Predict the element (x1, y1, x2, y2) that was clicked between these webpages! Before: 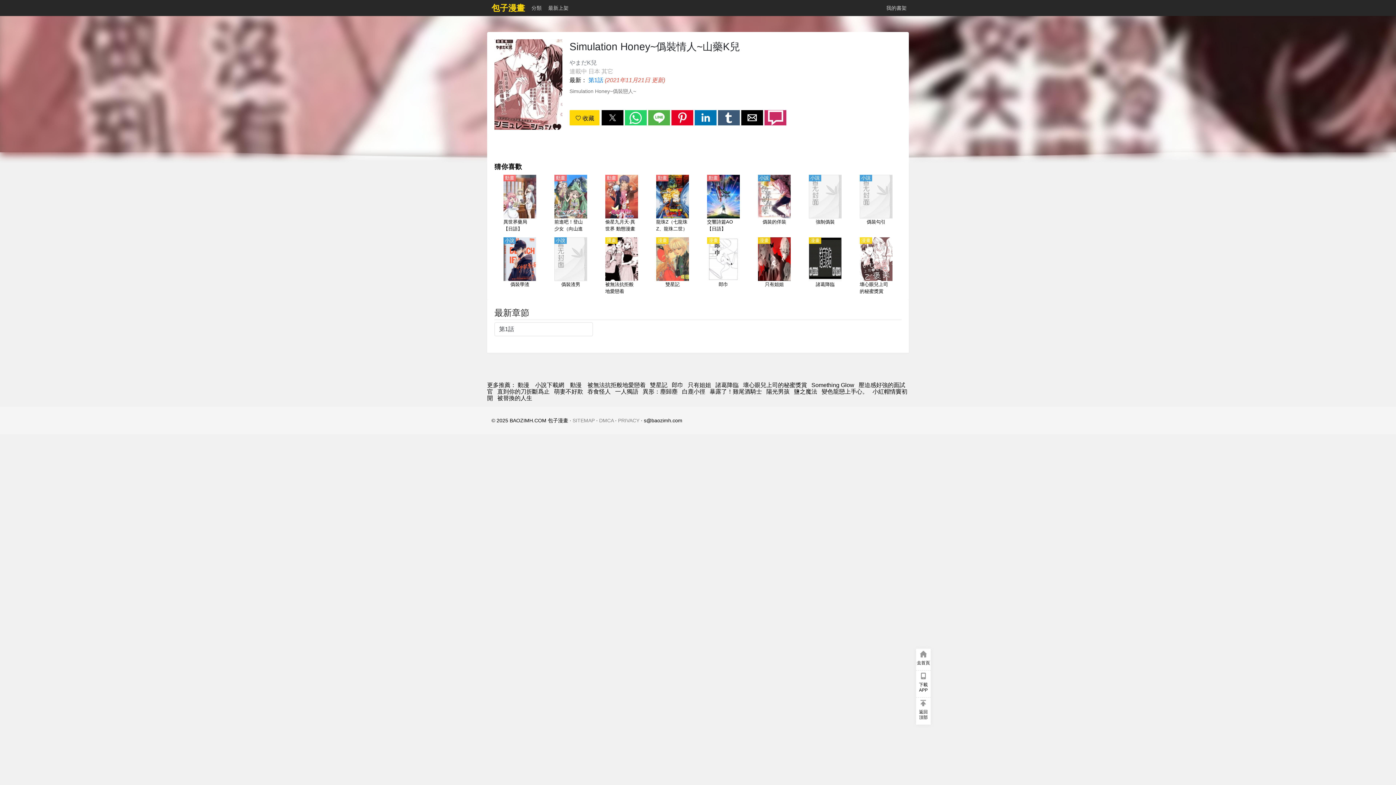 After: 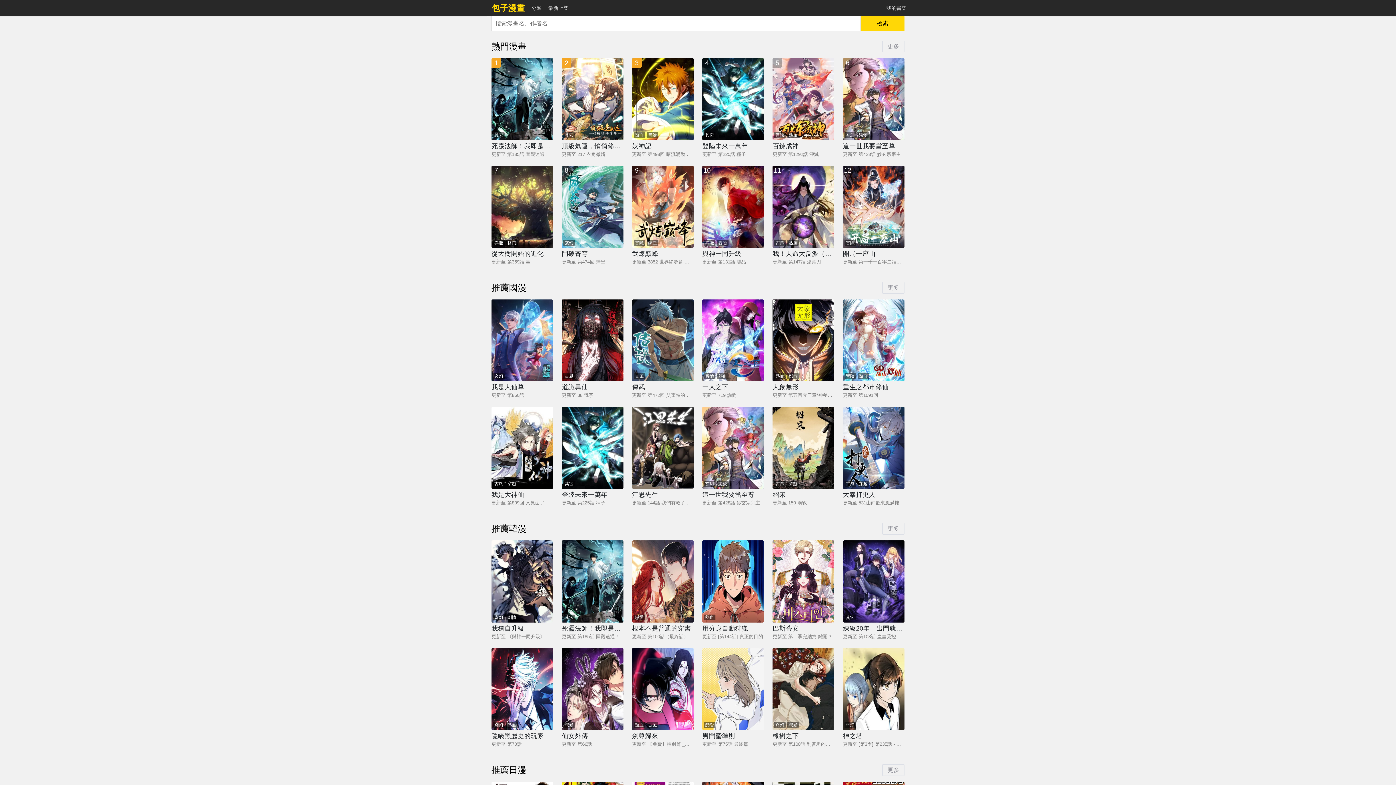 Action: bbox: (487, 3, 529, 12) label: 包子漫畫